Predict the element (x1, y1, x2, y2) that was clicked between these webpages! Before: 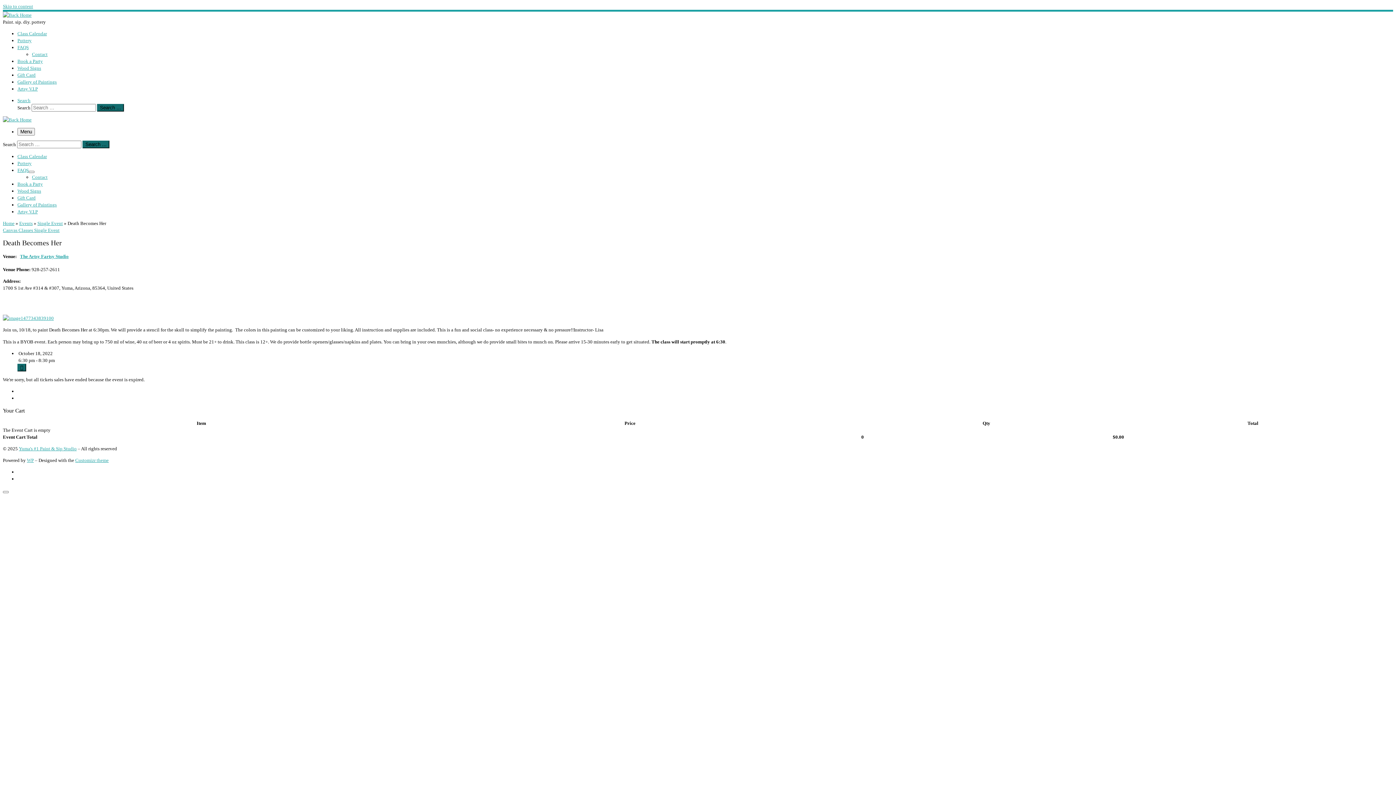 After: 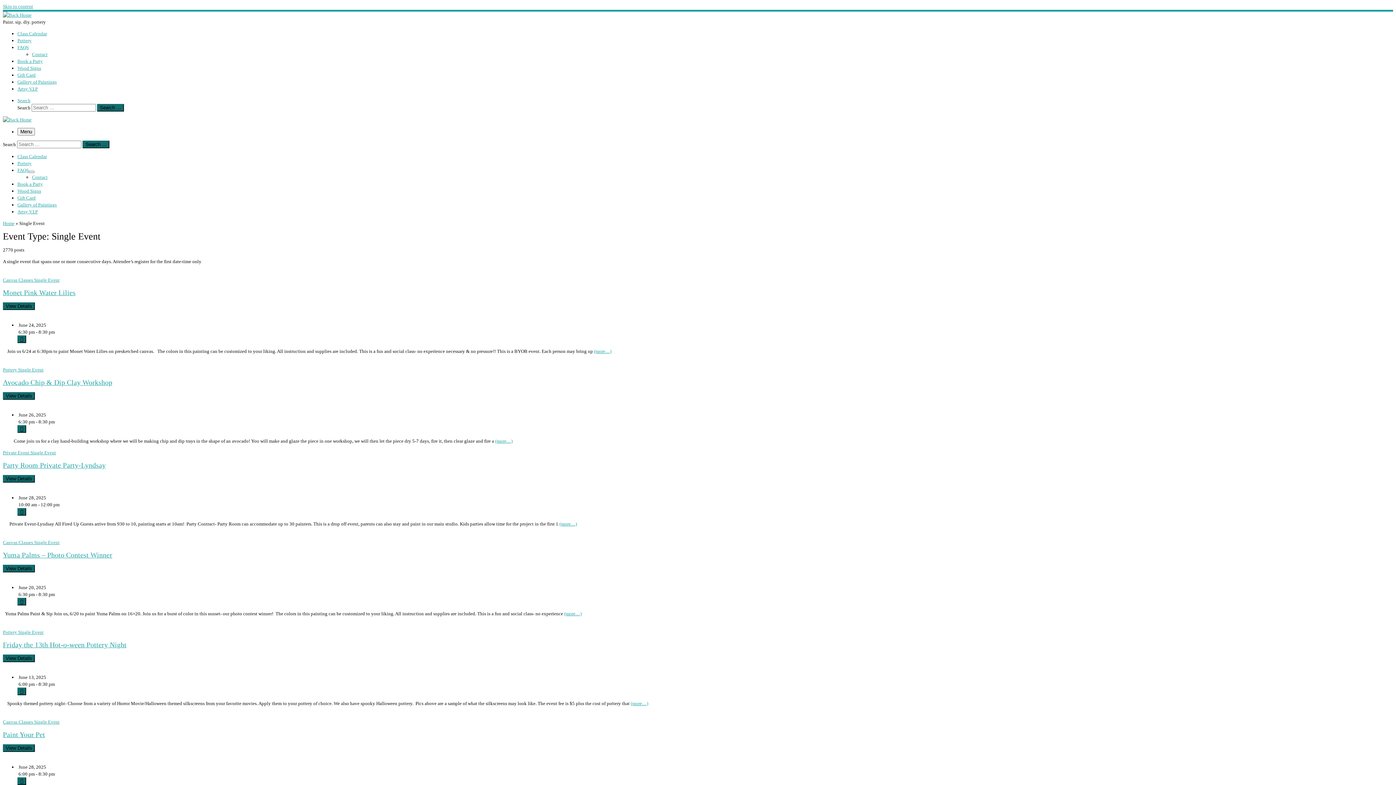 Action: label: Single Event bbox: (34, 227, 59, 233)